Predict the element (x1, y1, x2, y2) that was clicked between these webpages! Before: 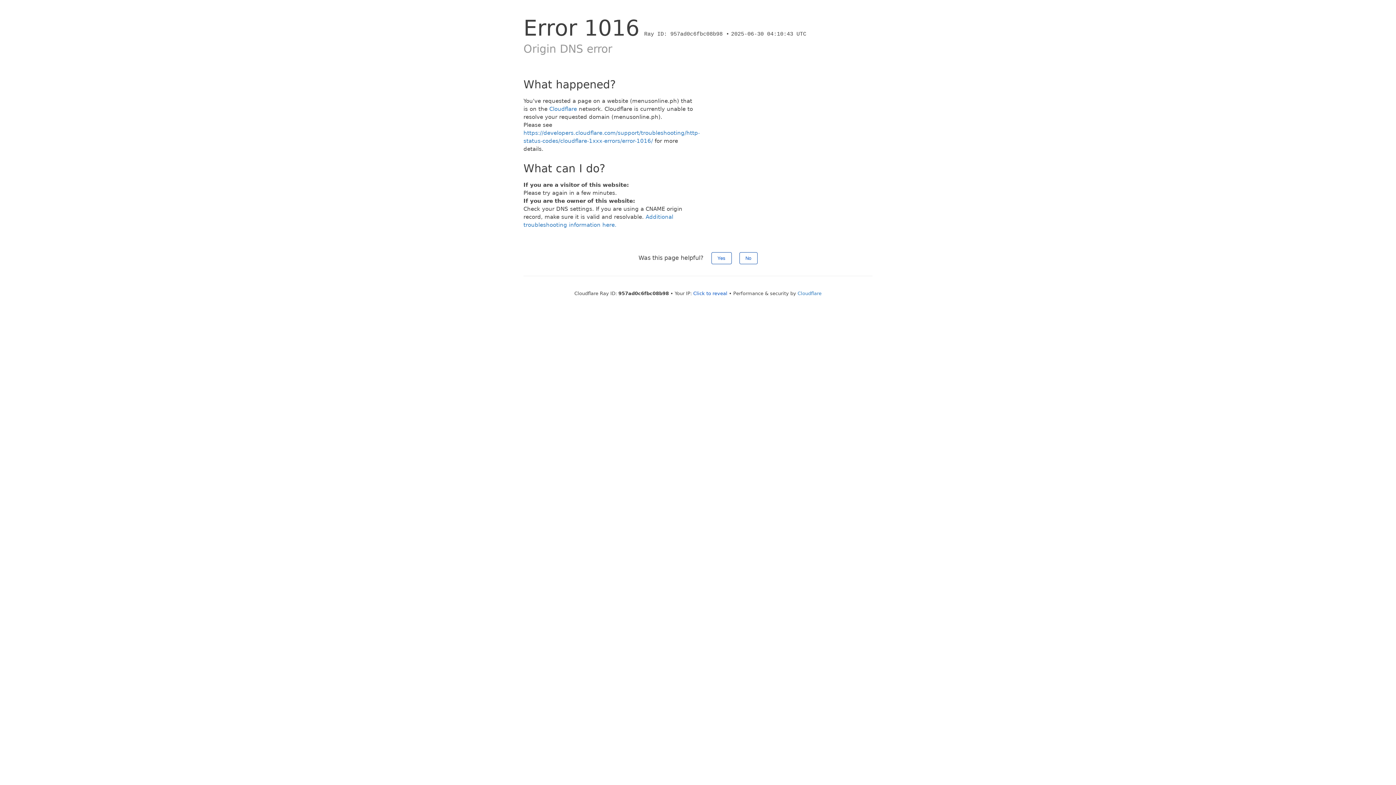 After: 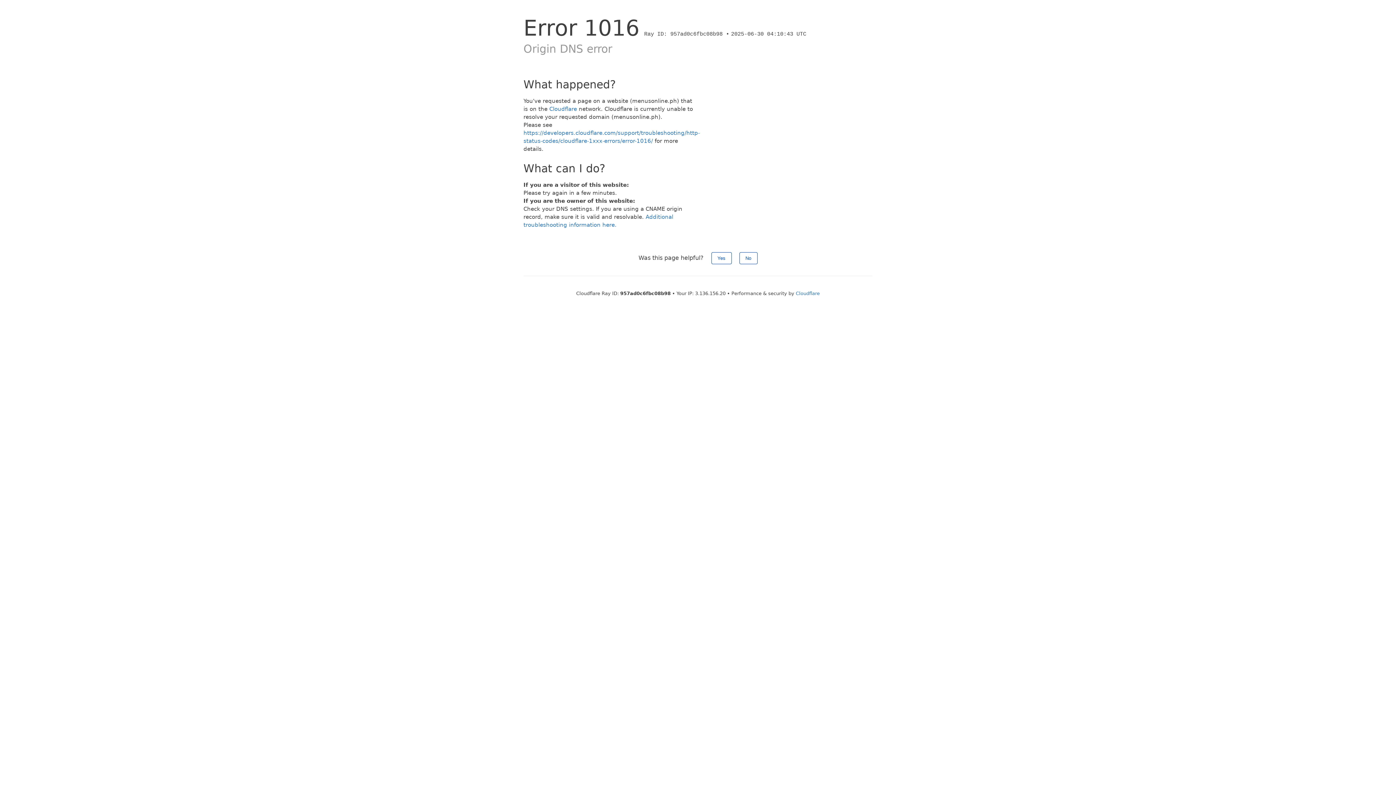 Action: bbox: (693, 290, 727, 296) label: Click to reveal